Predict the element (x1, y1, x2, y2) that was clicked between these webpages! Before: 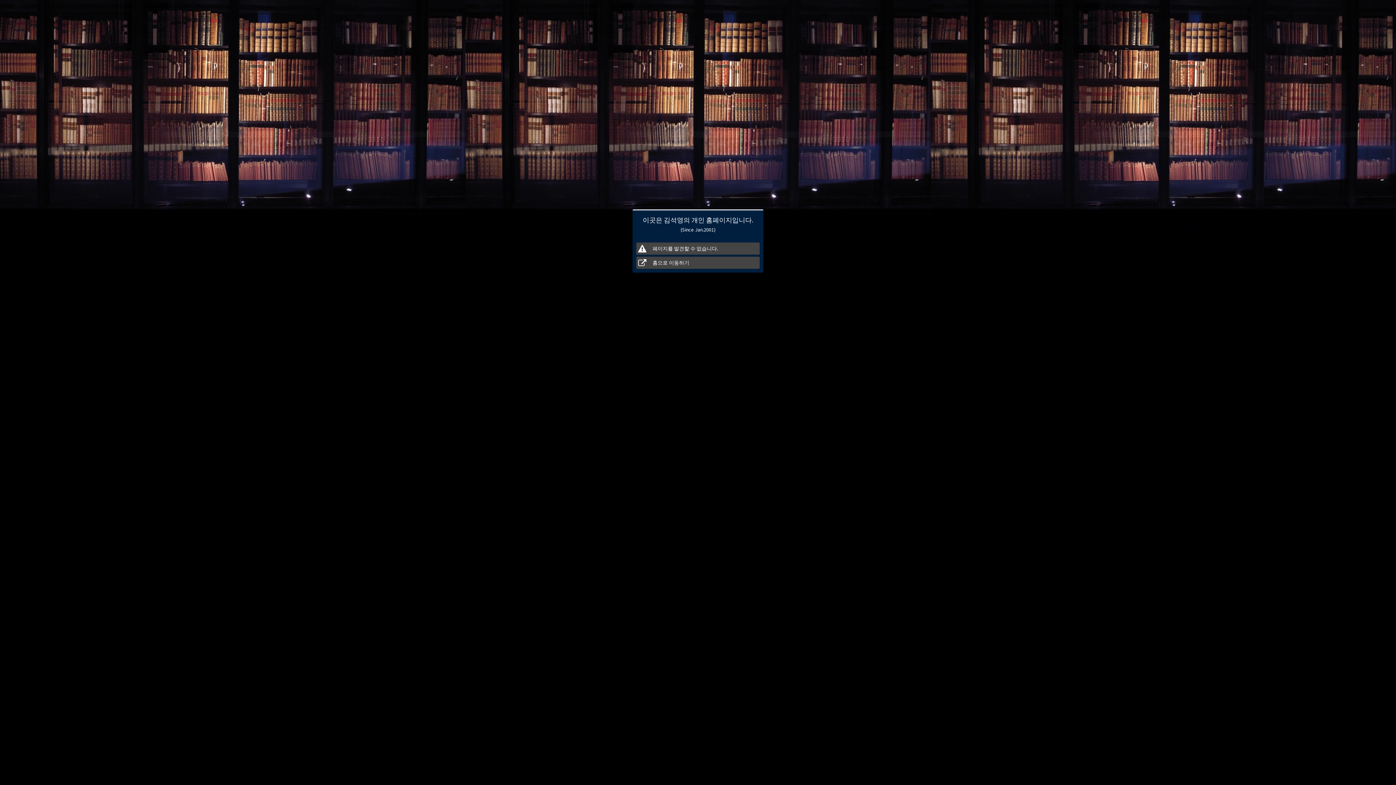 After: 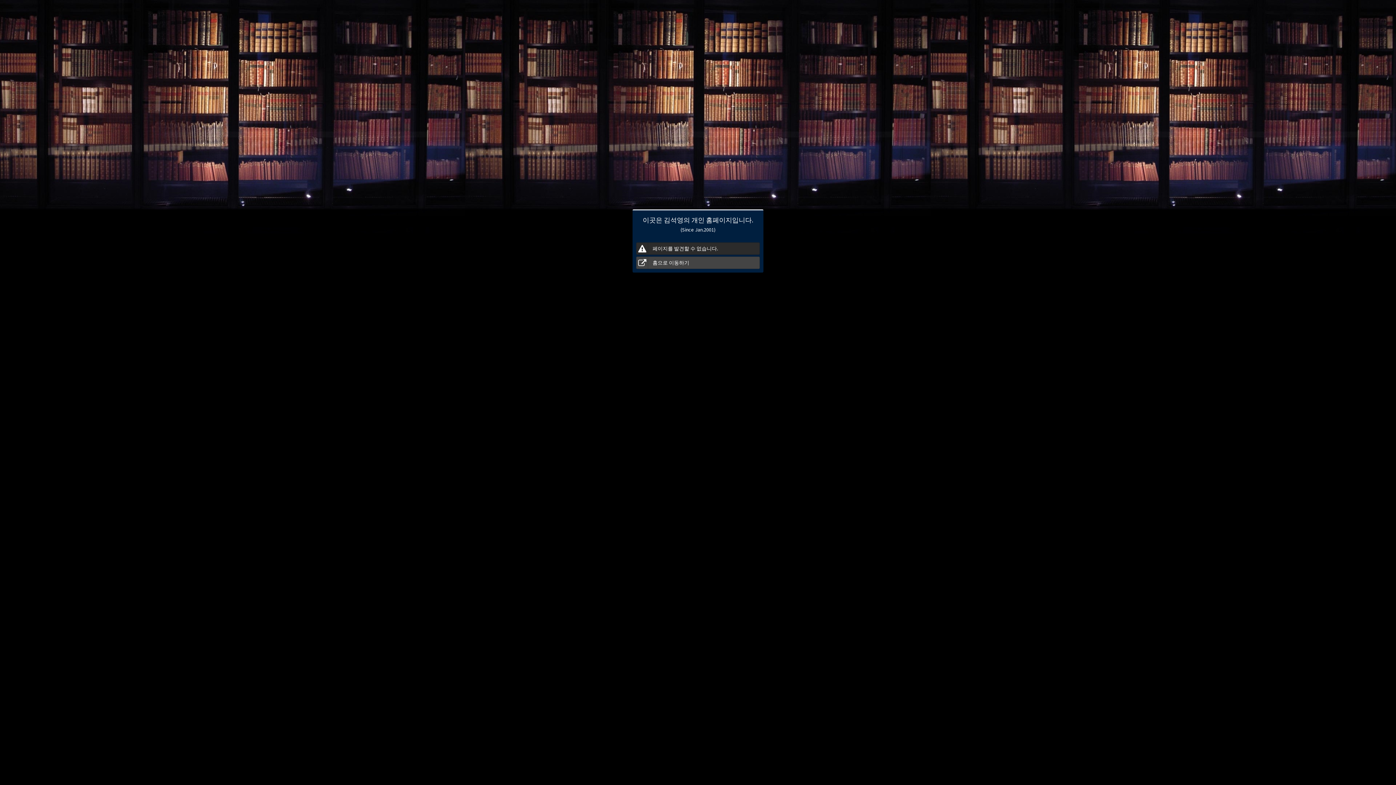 Action: label: 페이지를 발견할 수 없습니다. bbox: (636, 242, 760, 254)